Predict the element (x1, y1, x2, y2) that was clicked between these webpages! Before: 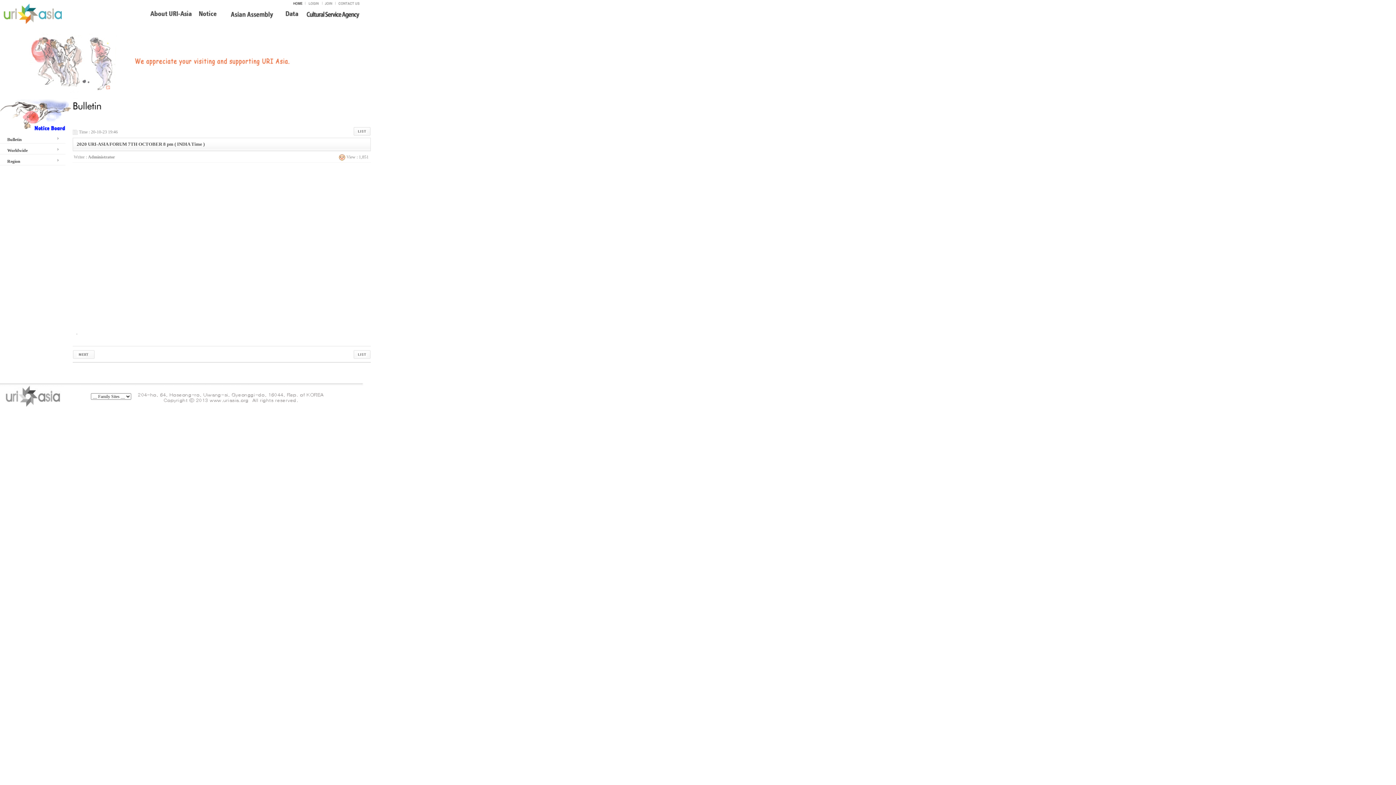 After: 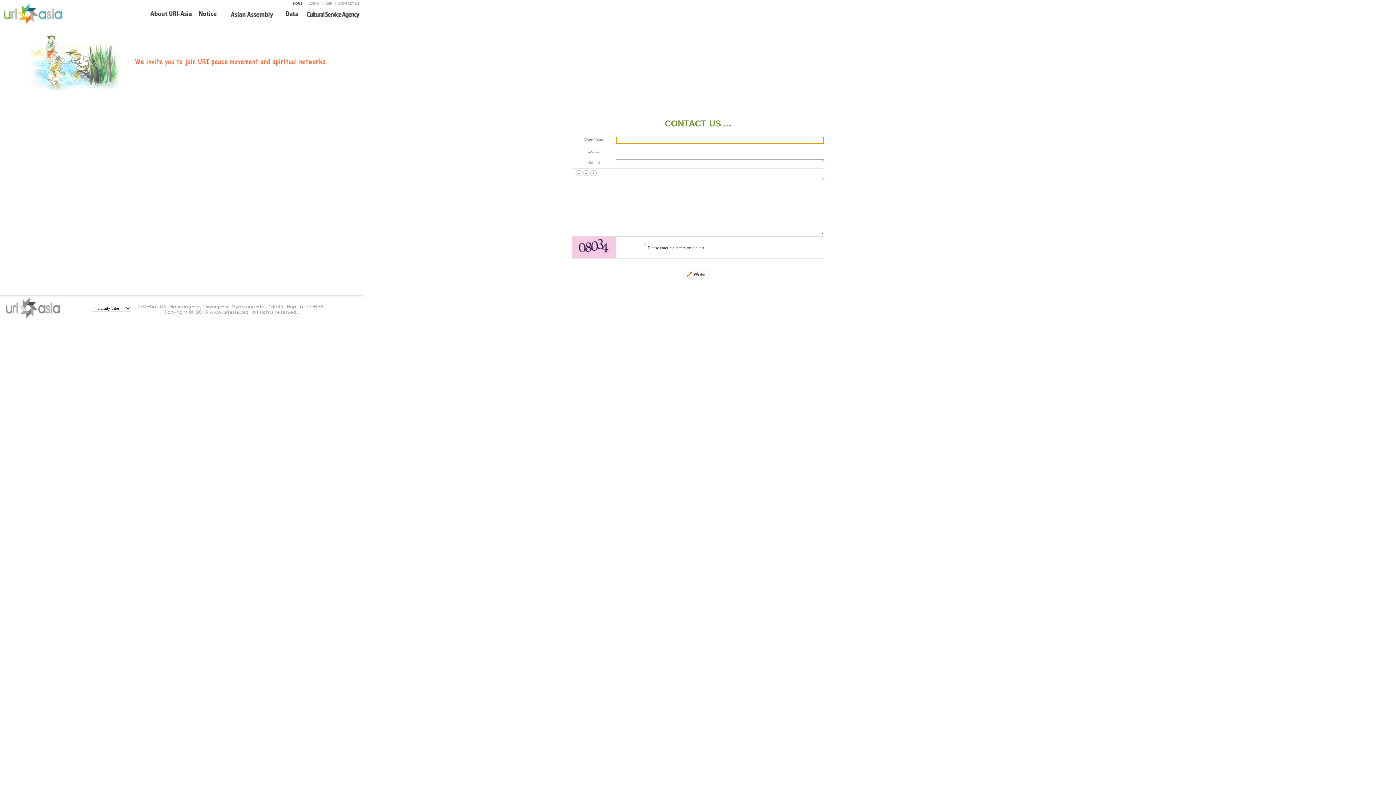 Action: bbox: (335, 1, 360, 6)